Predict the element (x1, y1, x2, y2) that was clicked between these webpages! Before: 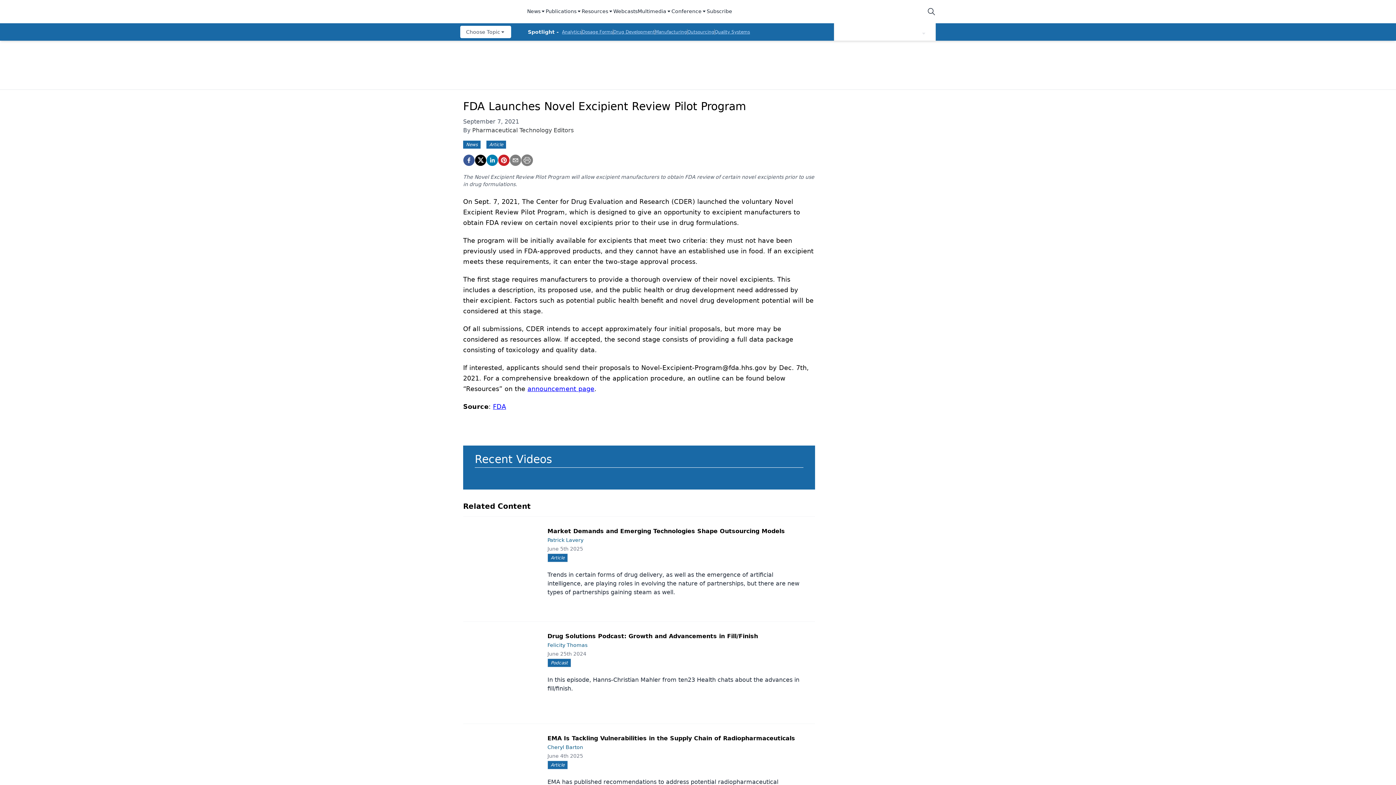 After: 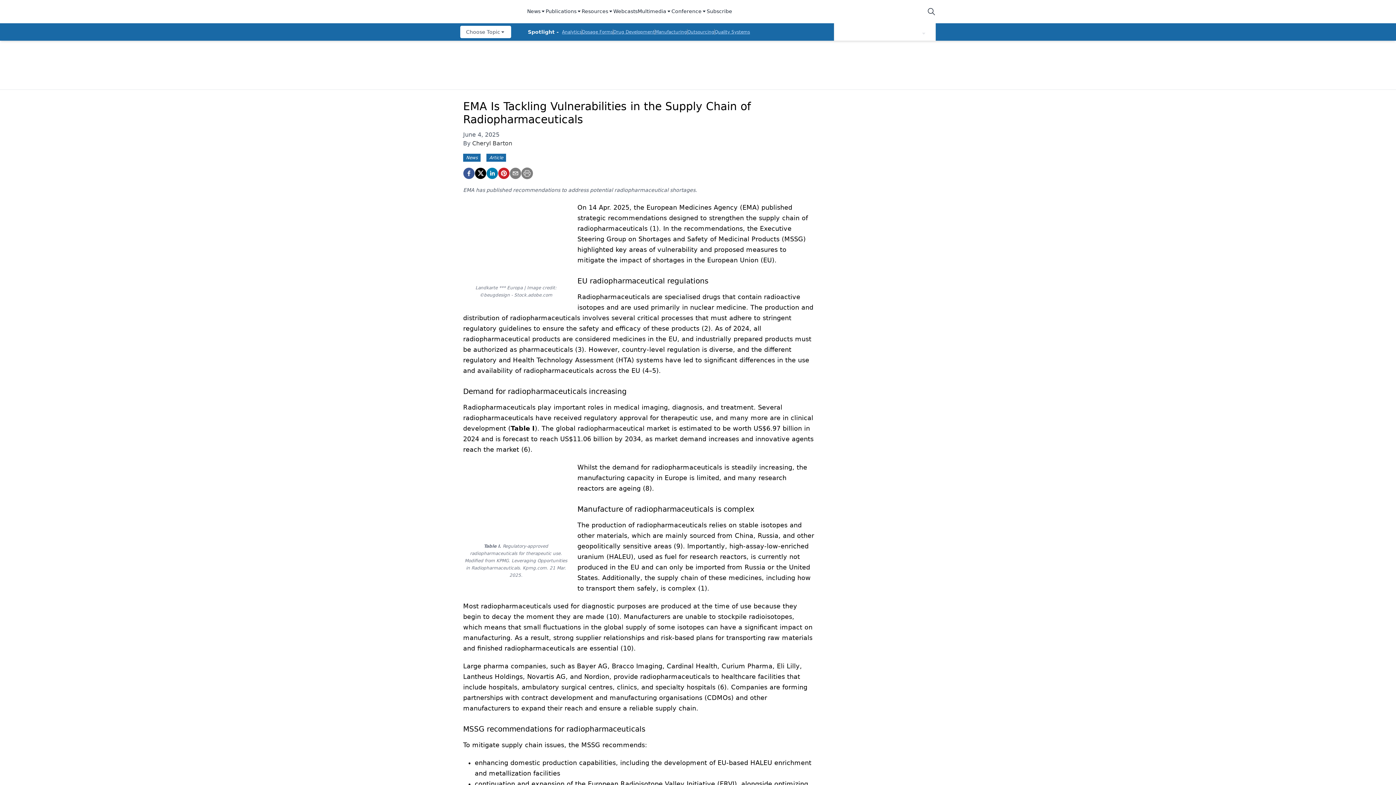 Action: label: June 4th 2025
Article

EMA has published recommendations to address potential radiopharmaceutical shortages. bbox: (541, 752, 809, 795)